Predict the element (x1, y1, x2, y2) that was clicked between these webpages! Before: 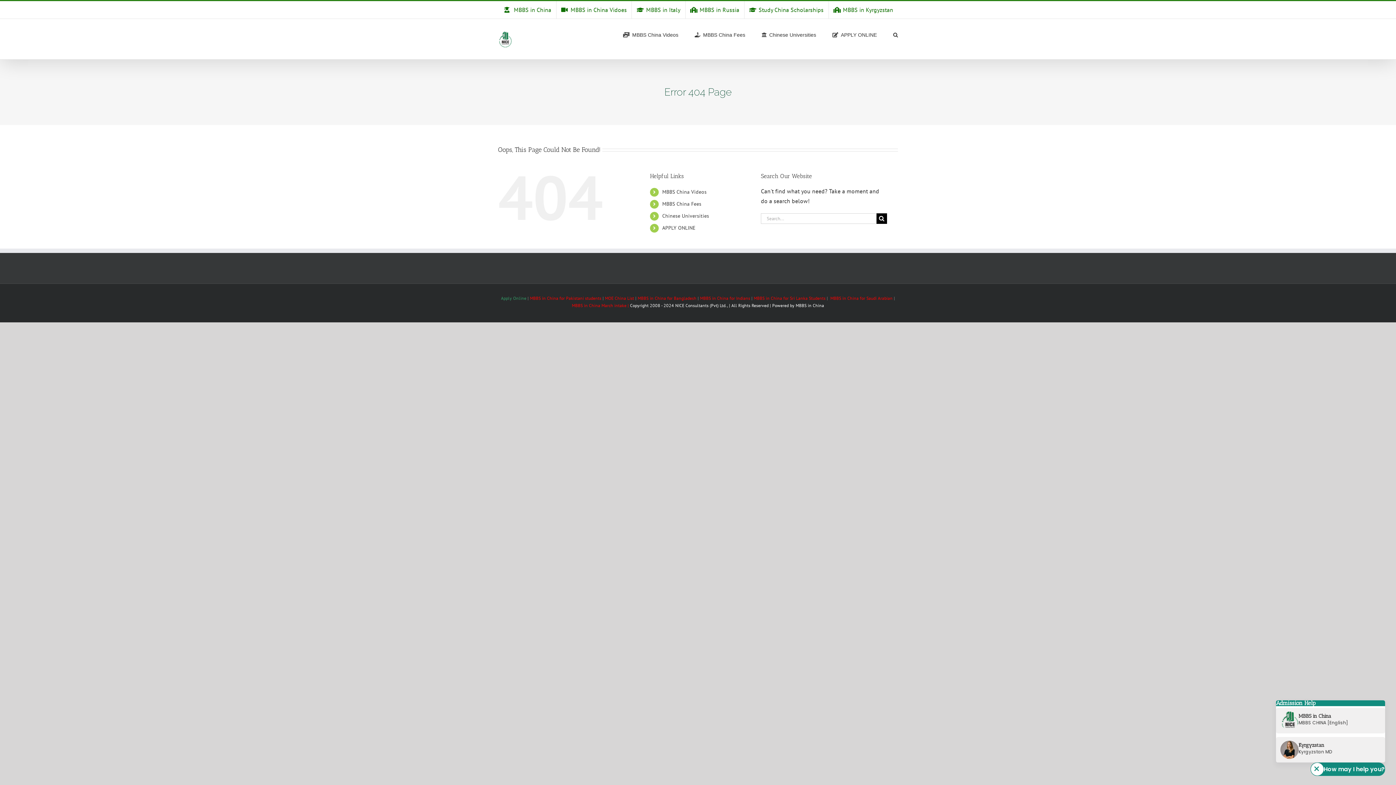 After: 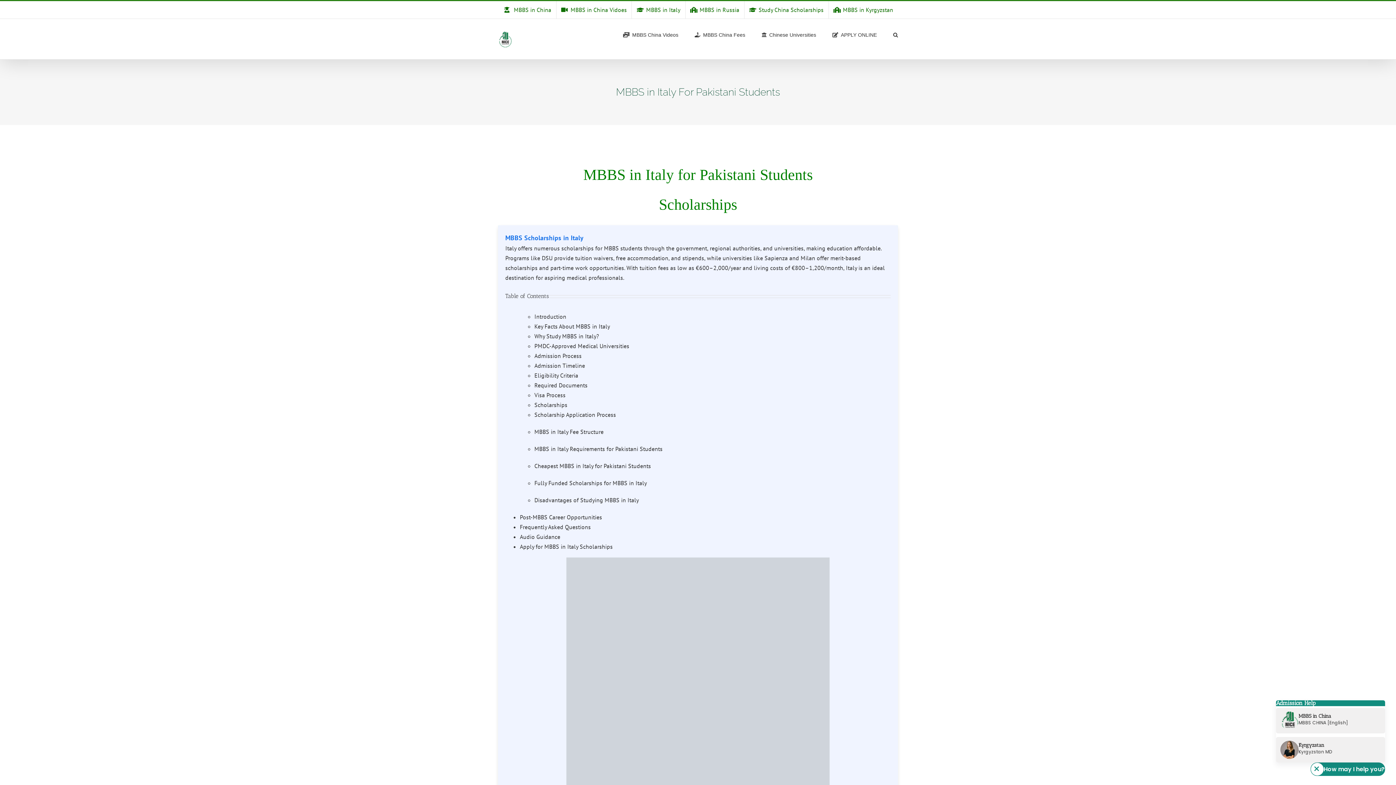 Action: label: MBBS in Italy bbox: (632, 1, 685, 18)